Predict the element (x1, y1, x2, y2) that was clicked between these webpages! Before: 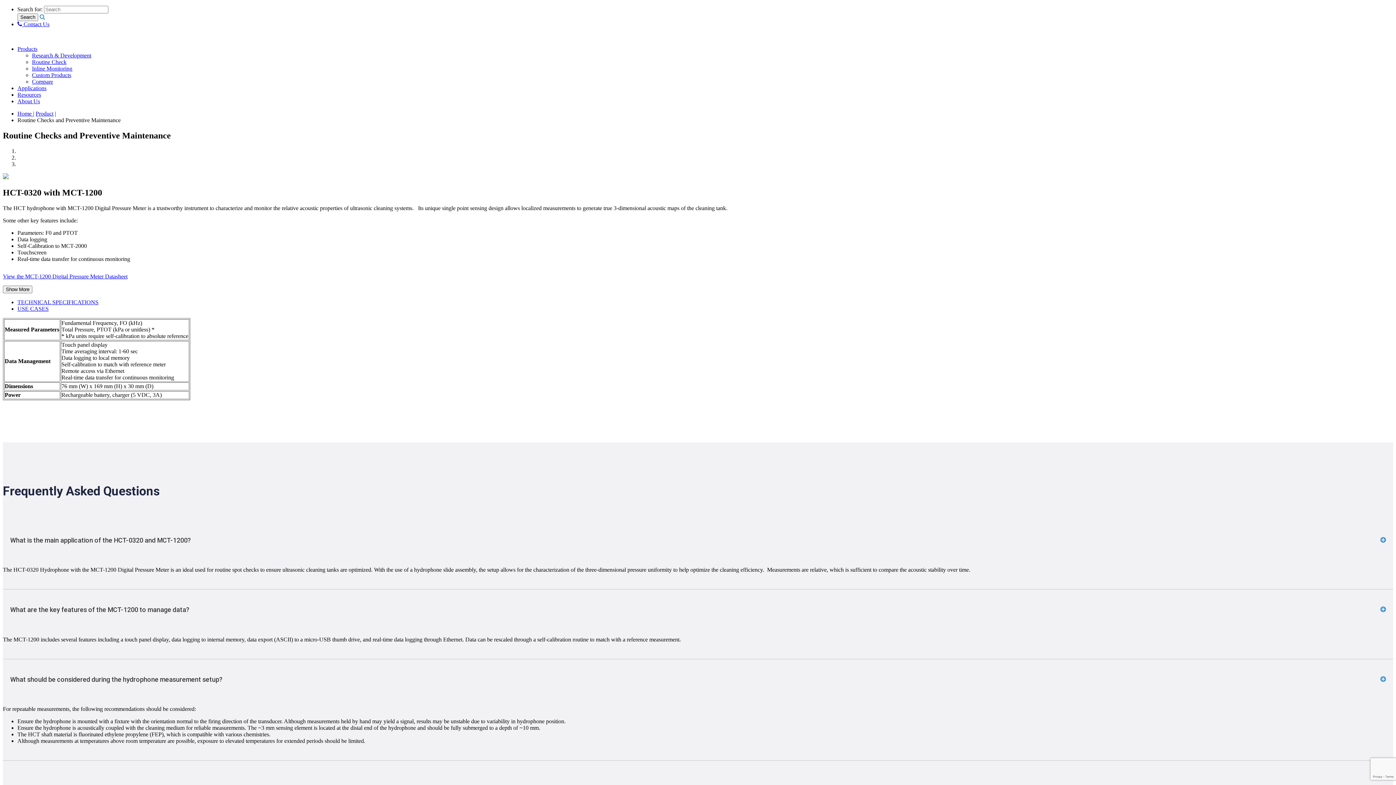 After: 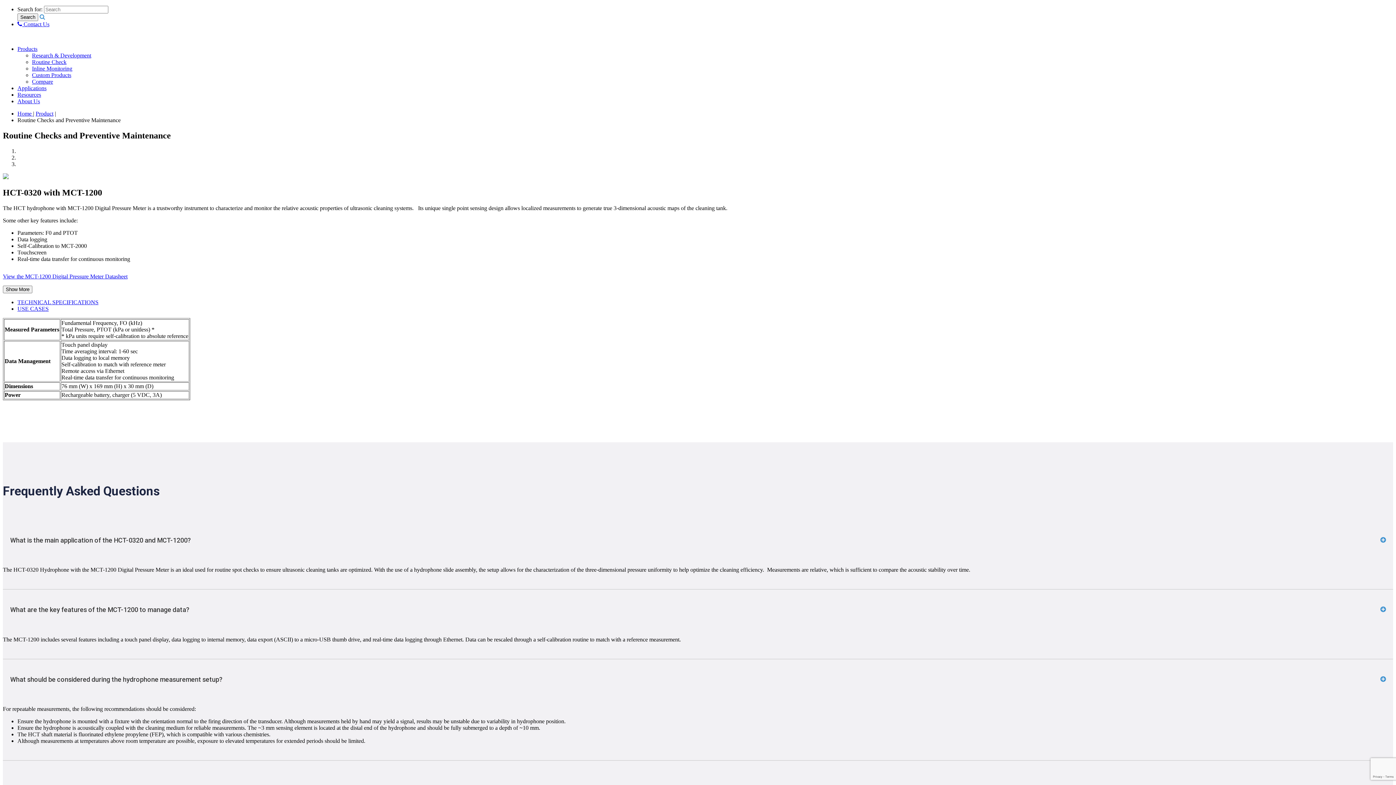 Action: label: Products bbox: (17, 45, 37, 52)